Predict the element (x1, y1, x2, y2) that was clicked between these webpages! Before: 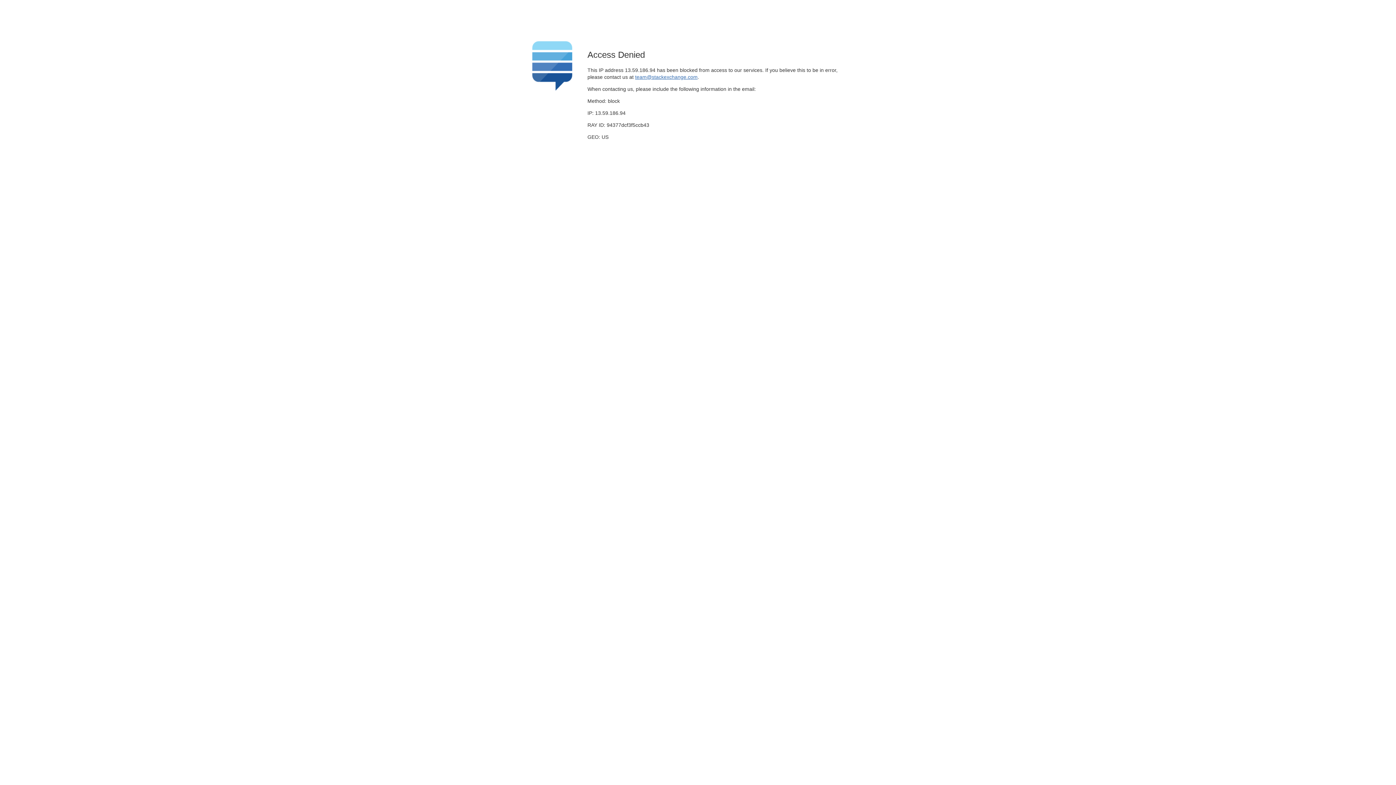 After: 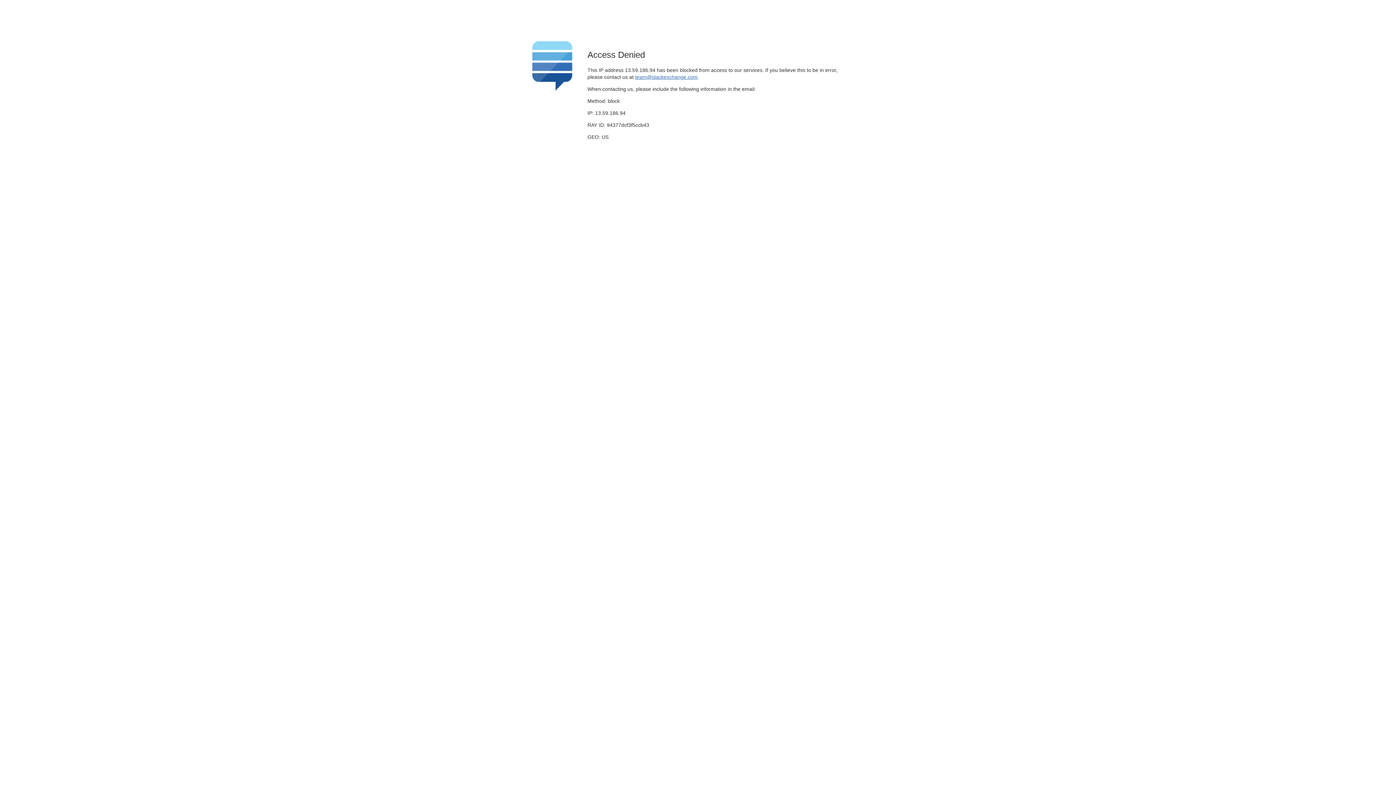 Action: label: team@stackexchange.com bbox: (635, 74, 697, 79)